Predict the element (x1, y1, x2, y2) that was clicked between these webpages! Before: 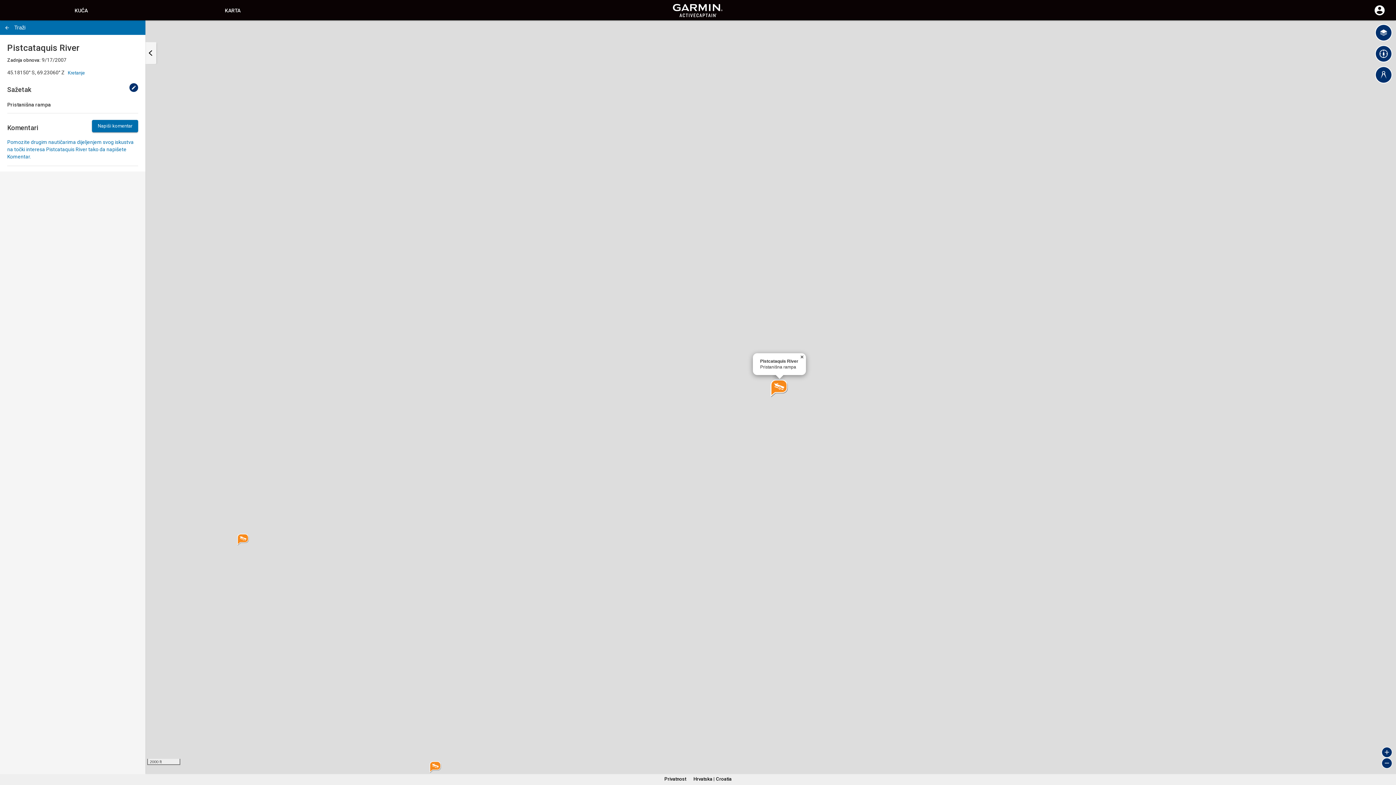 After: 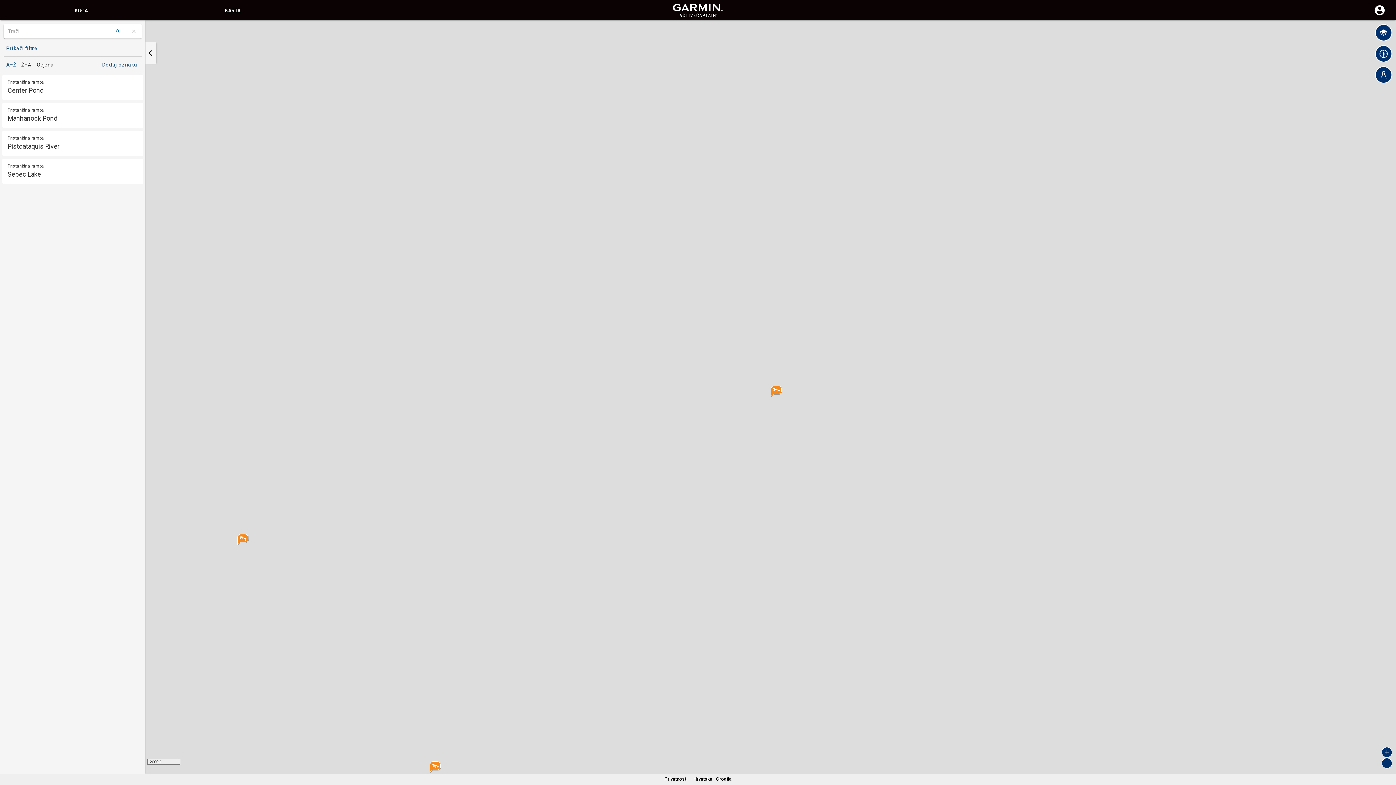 Action: bbox: (224, 7, 240, 13) label: KARTA